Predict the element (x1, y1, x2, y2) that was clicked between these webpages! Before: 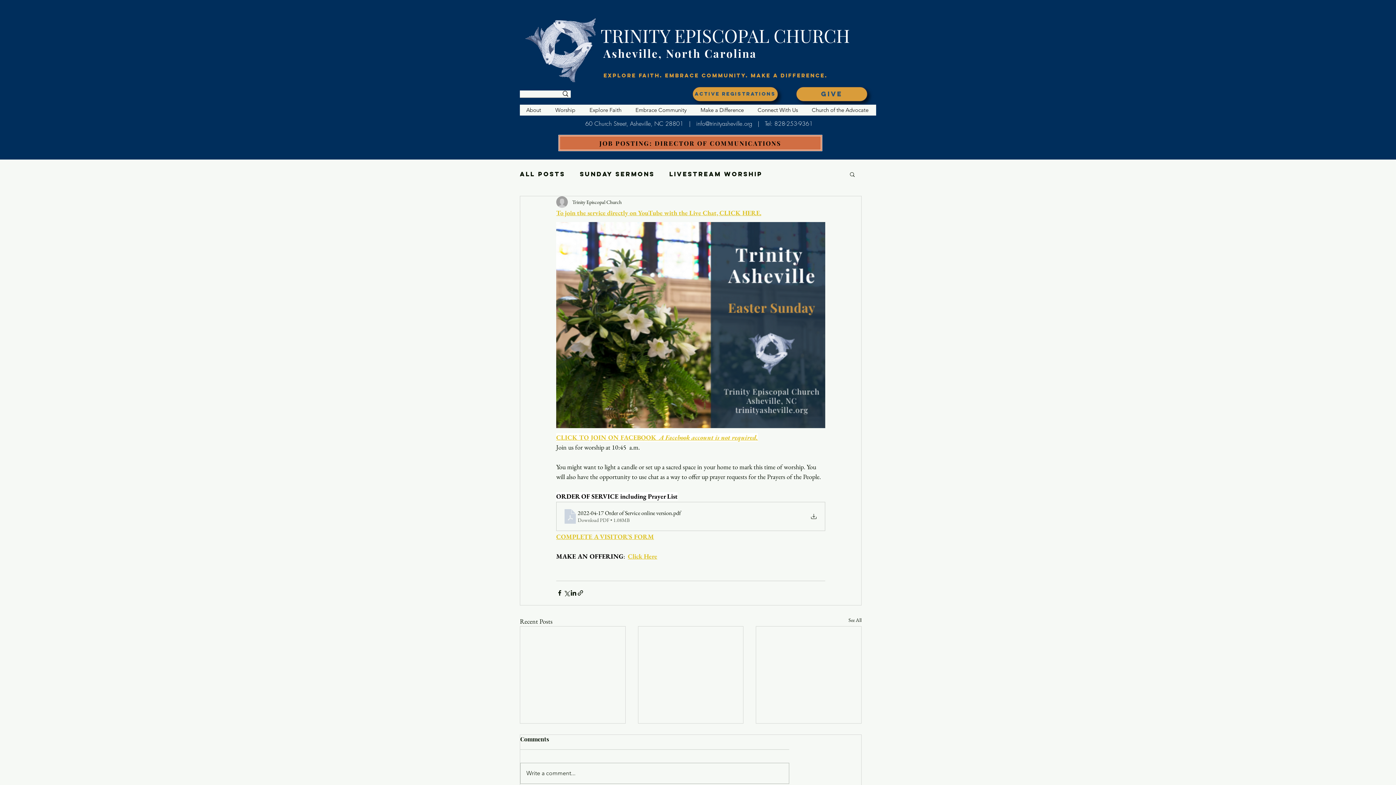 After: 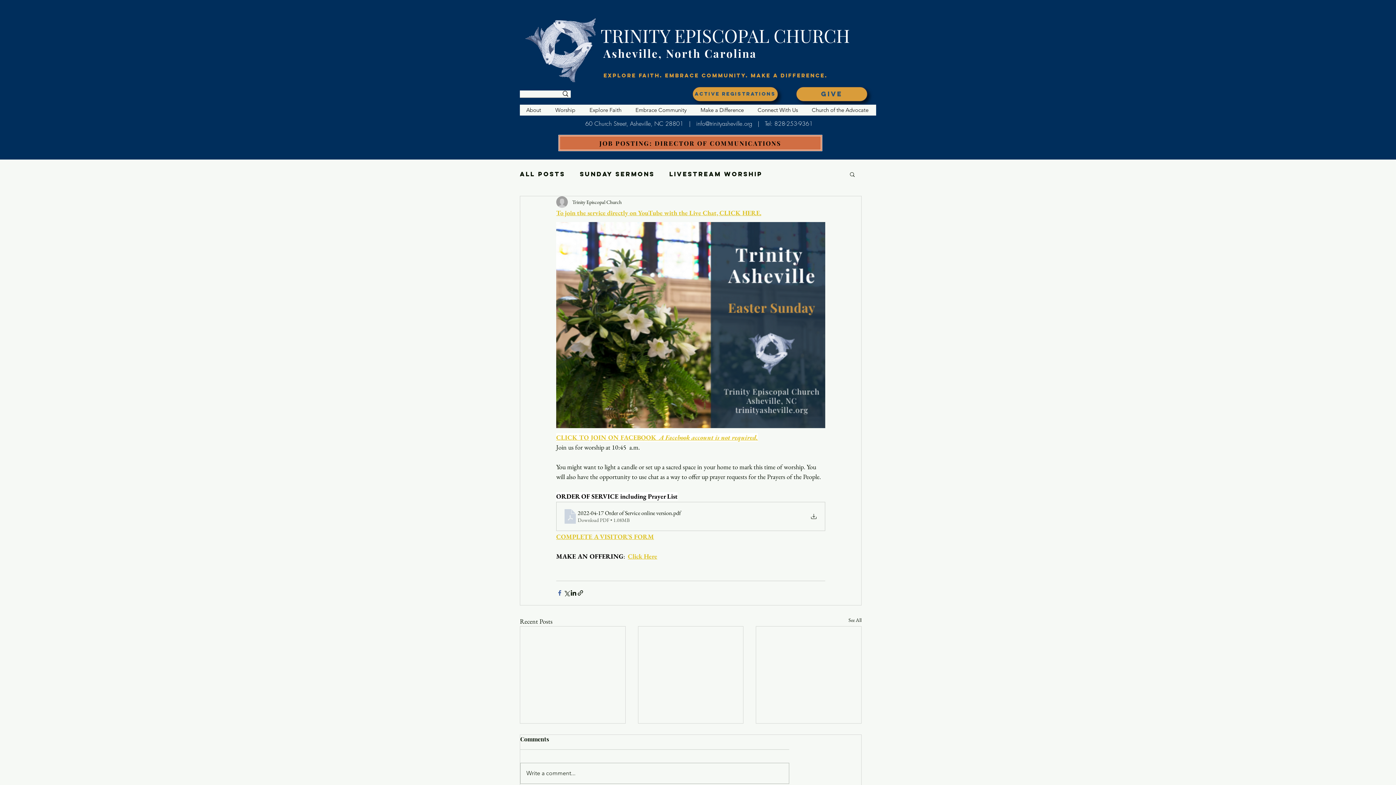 Action: bbox: (556, 589, 563, 596) label: Share via Facebook